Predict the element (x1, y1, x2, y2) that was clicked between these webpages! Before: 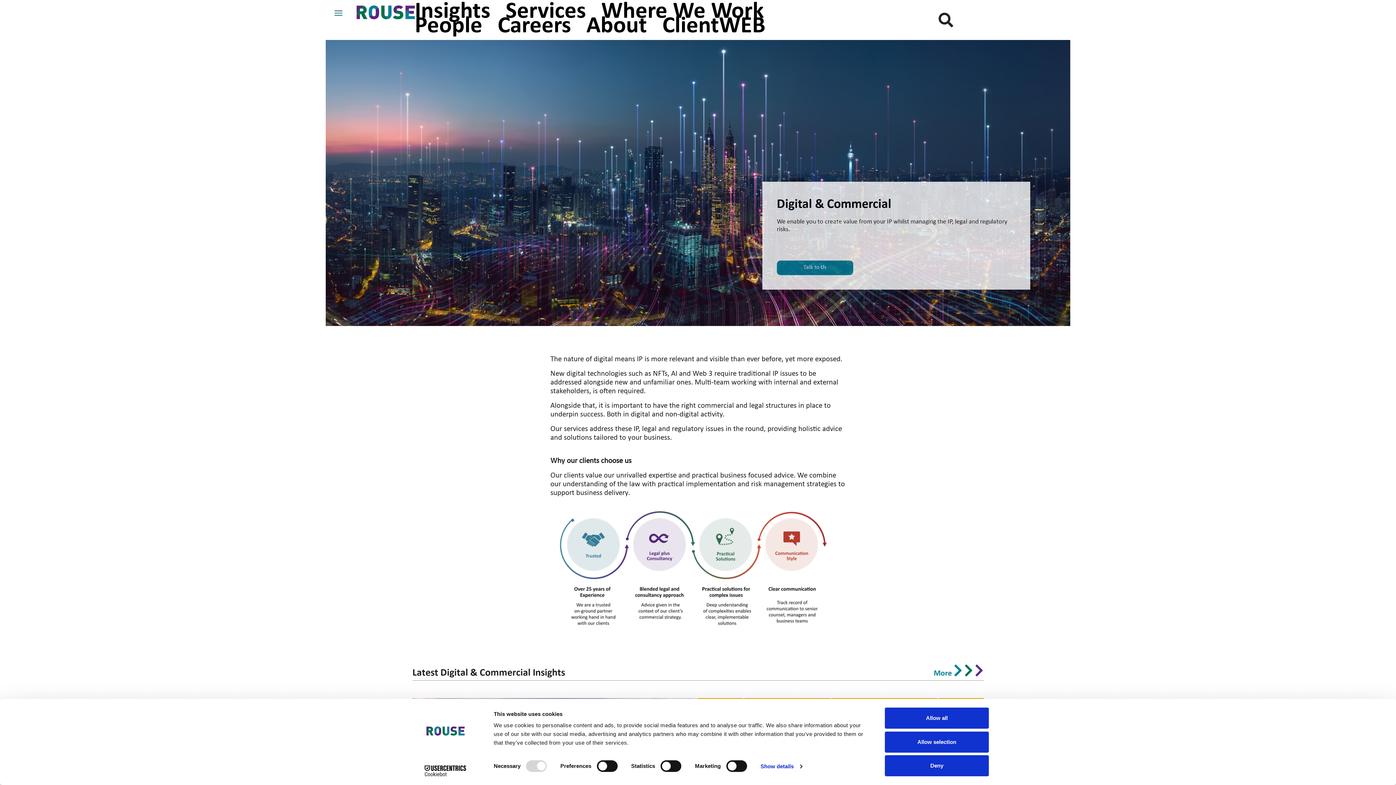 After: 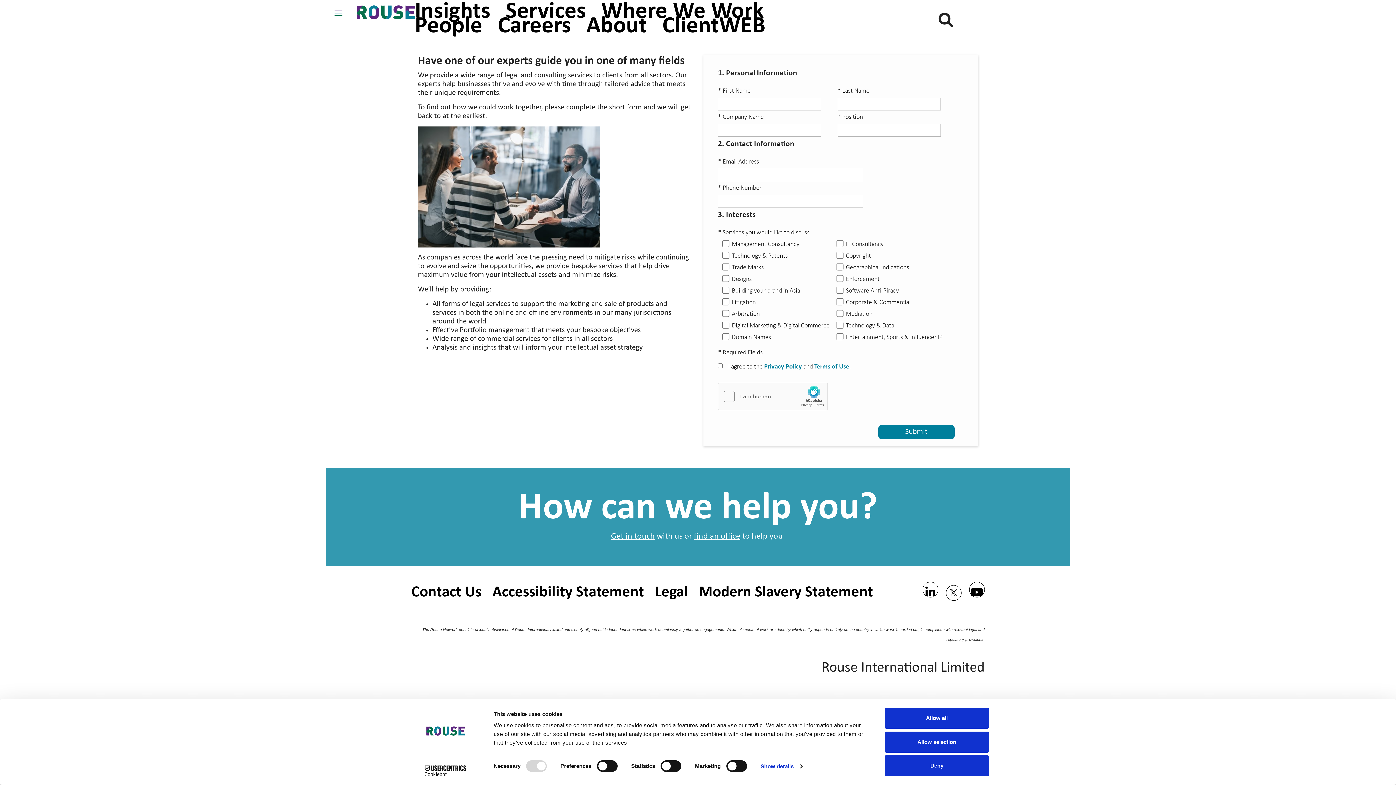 Action: label: Talk to Us bbox: (776, 260, 853, 275)